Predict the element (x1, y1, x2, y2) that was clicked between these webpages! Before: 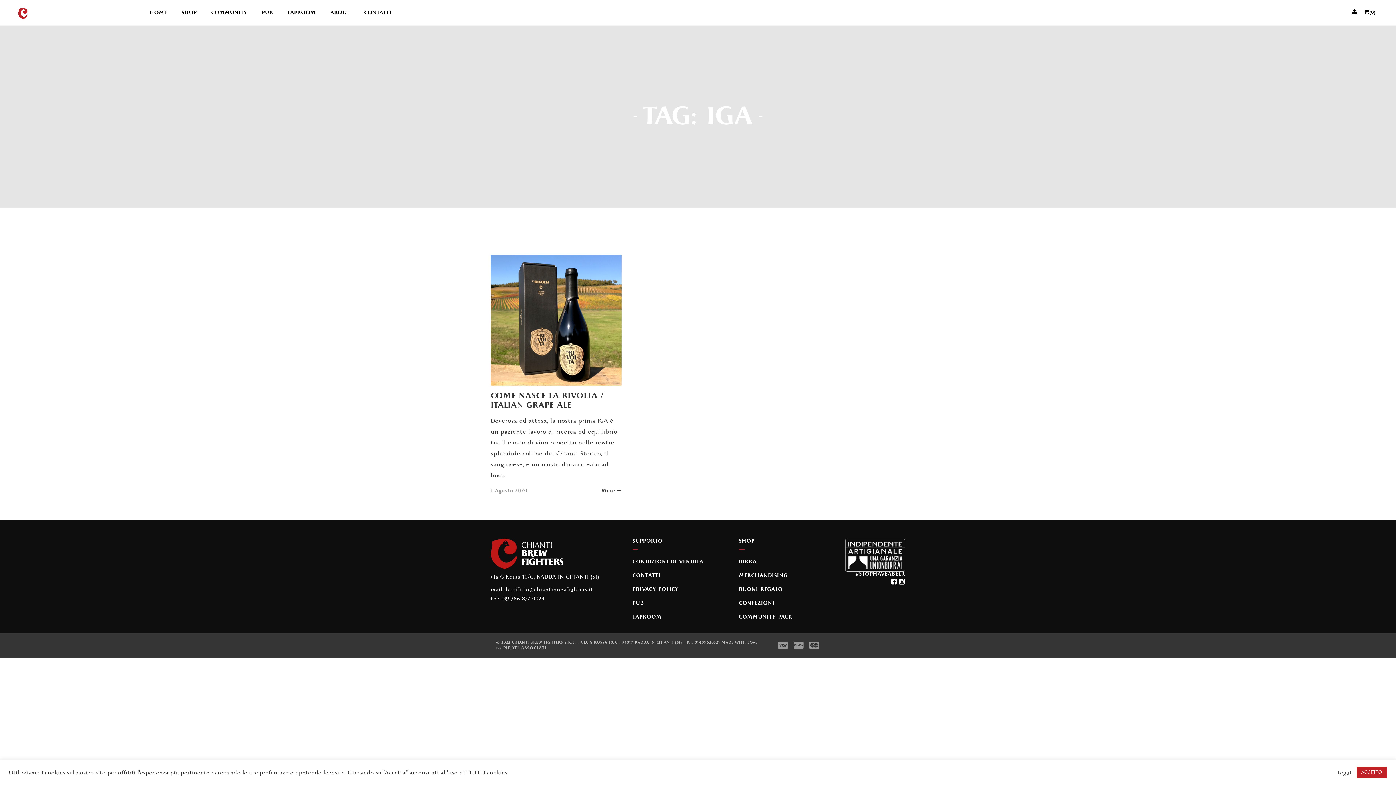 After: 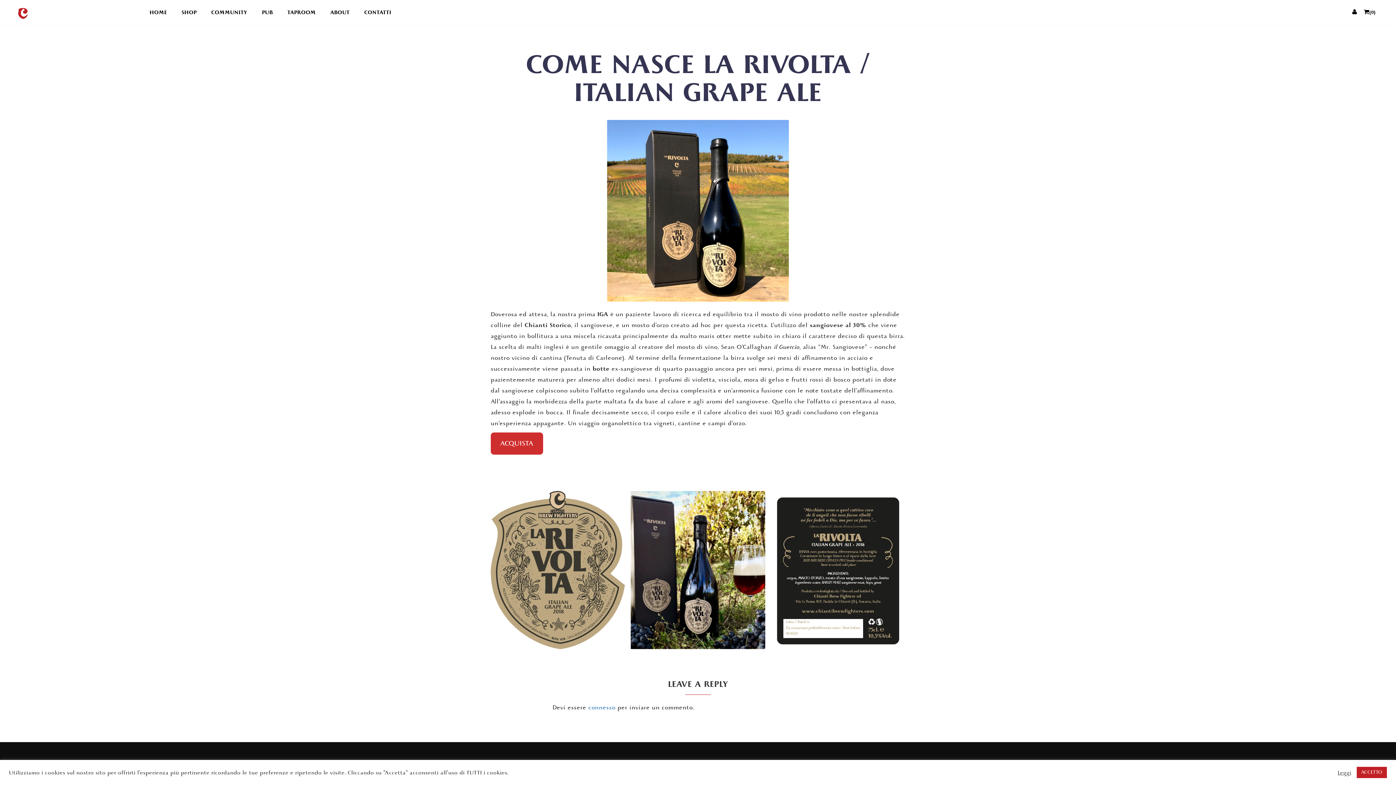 Action: bbox: (490, 254, 621, 385)